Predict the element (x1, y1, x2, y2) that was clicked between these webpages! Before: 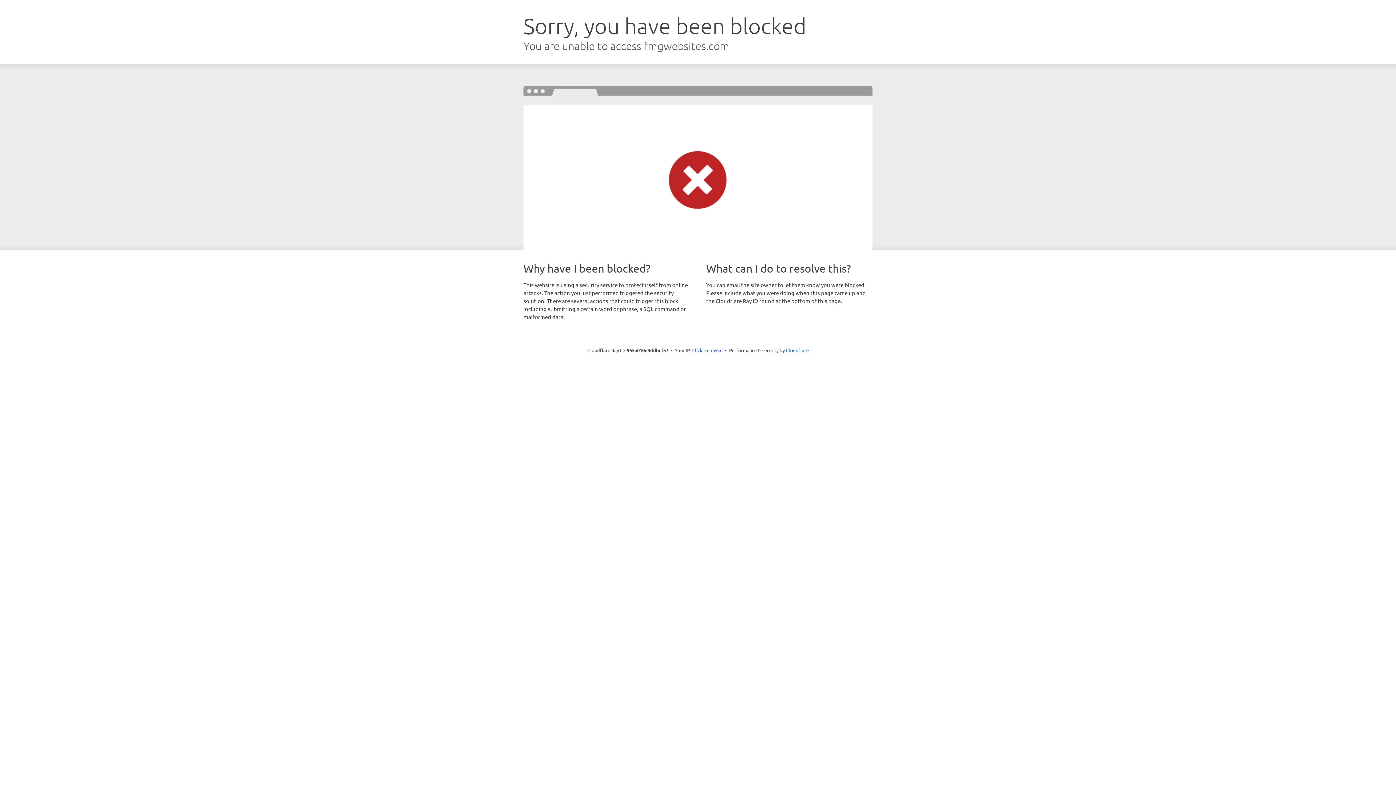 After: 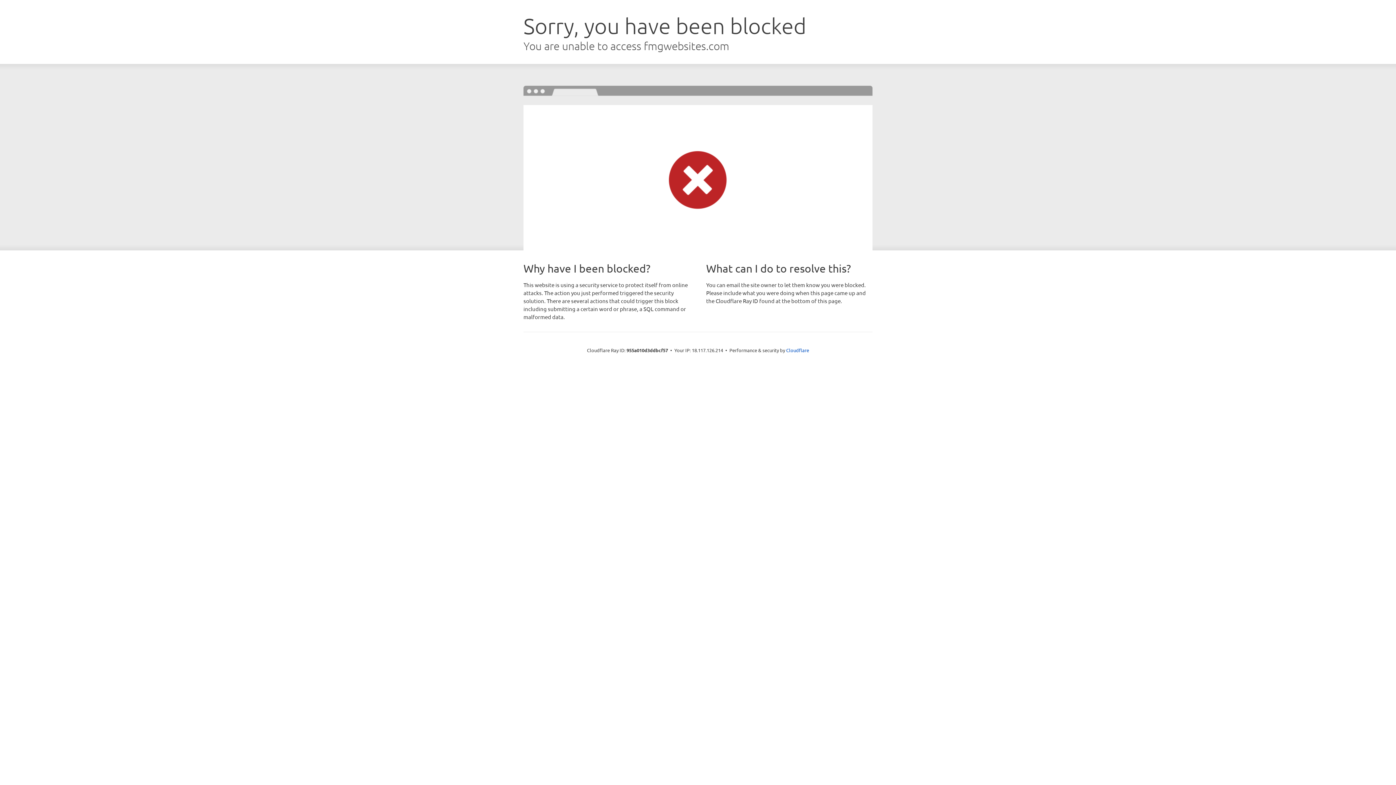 Action: bbox: (692, 346, 722, 353) label: Click to reveal